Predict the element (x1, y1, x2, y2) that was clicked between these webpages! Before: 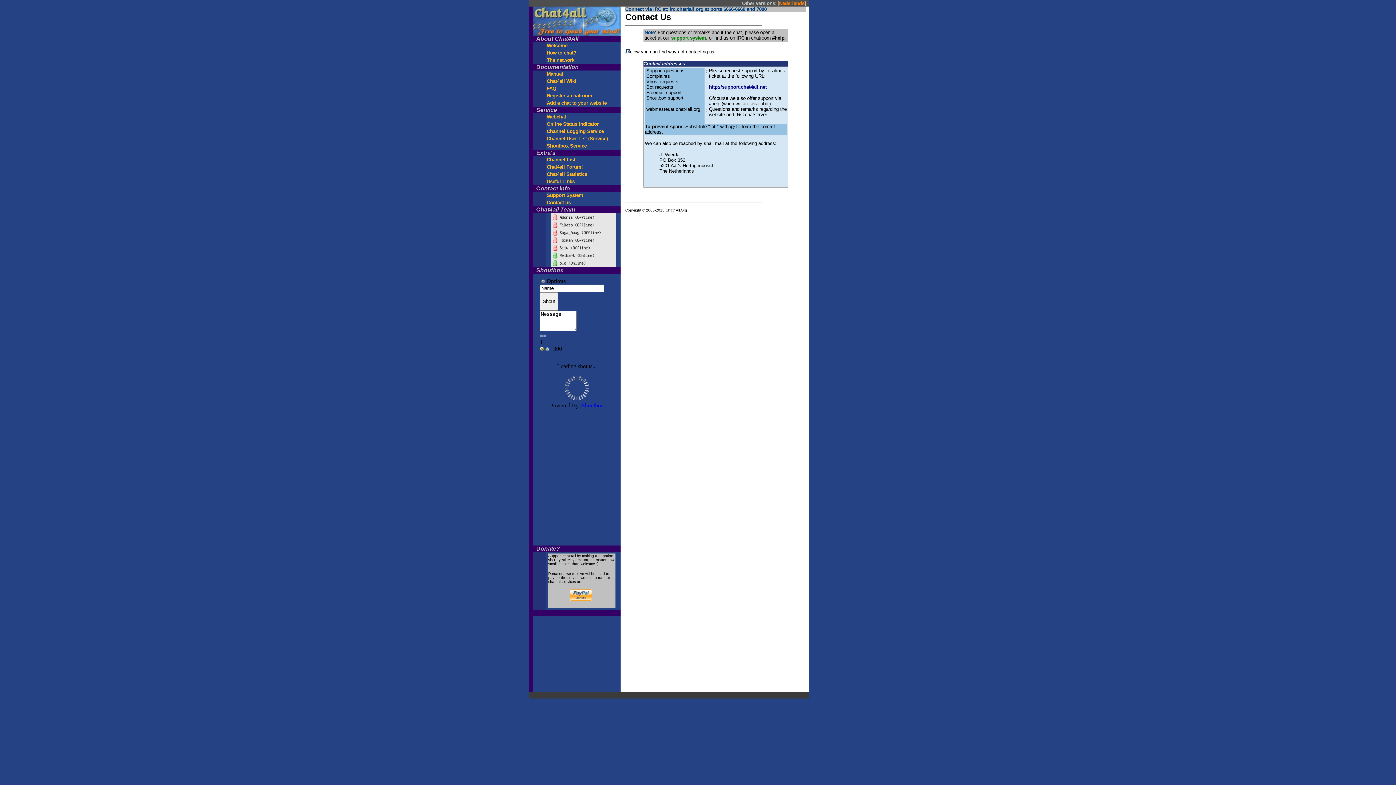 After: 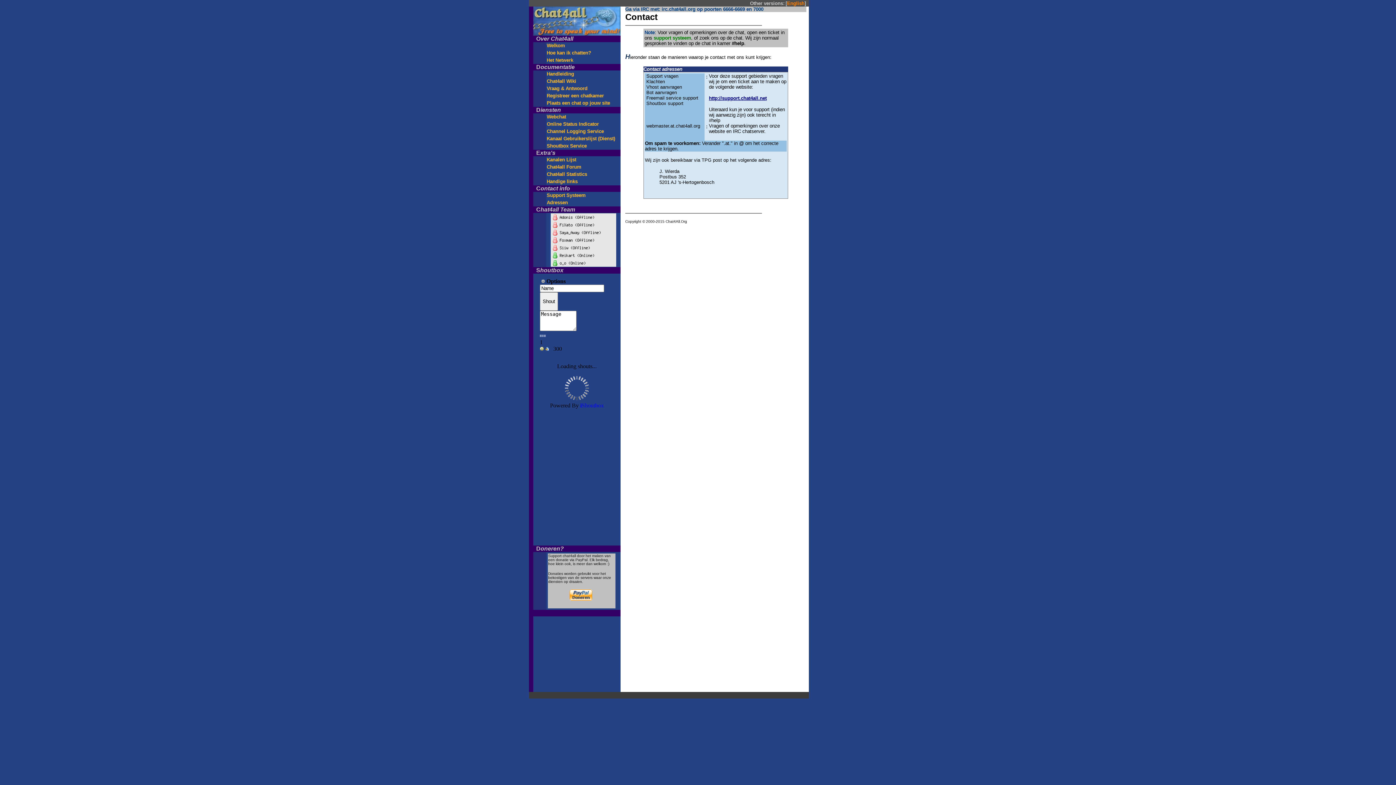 Action: bbox: (779, 0, 804, 6) label: Nederlands